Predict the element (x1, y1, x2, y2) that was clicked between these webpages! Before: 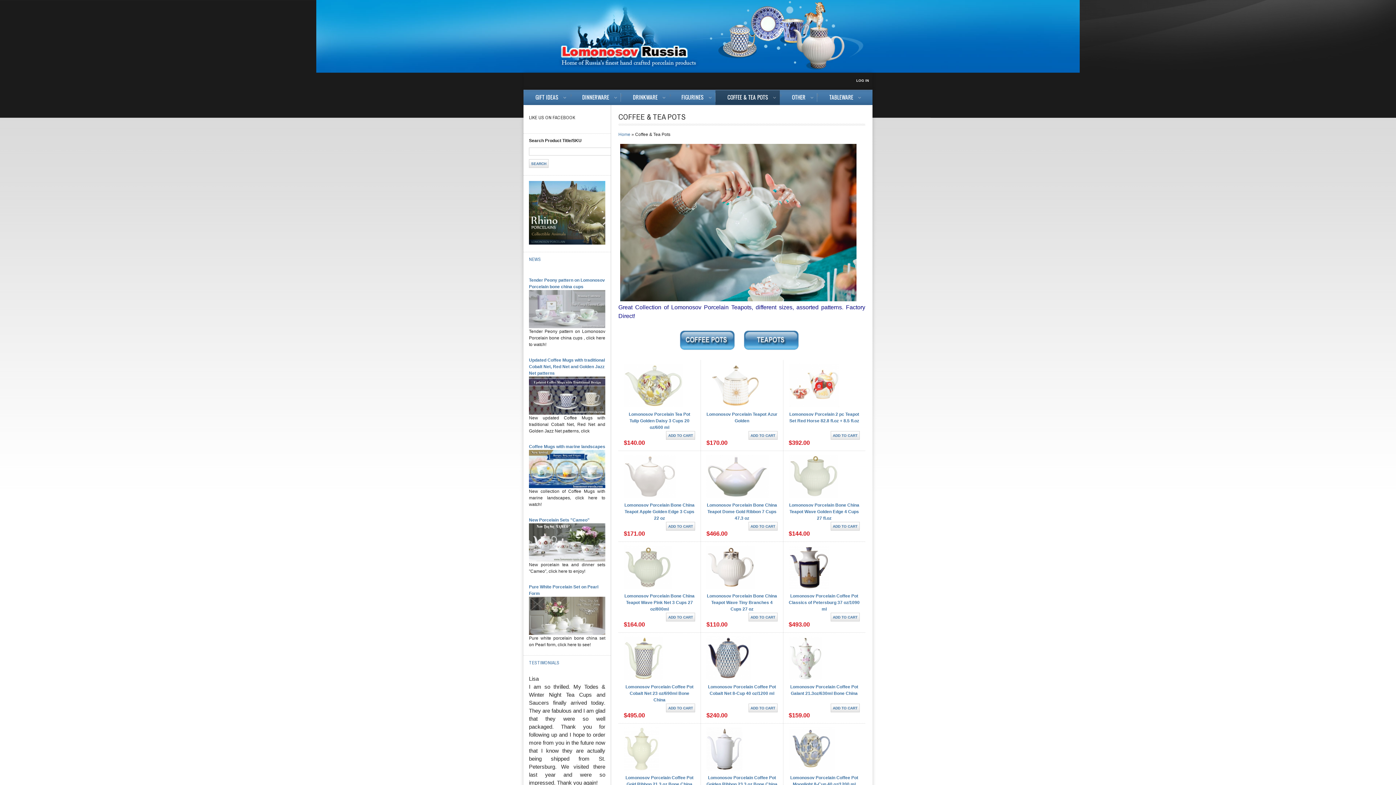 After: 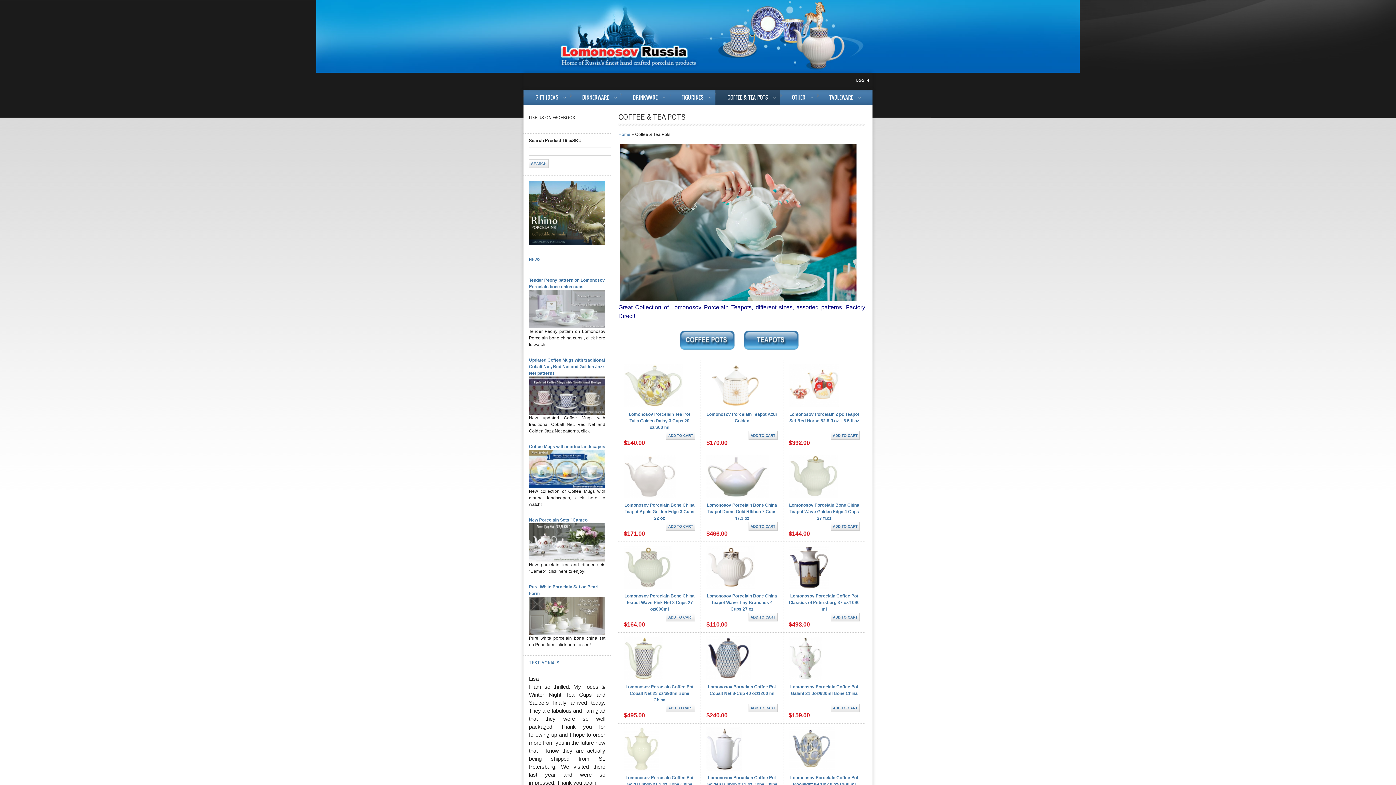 Action: bbox: (529, 240, 605, 245)